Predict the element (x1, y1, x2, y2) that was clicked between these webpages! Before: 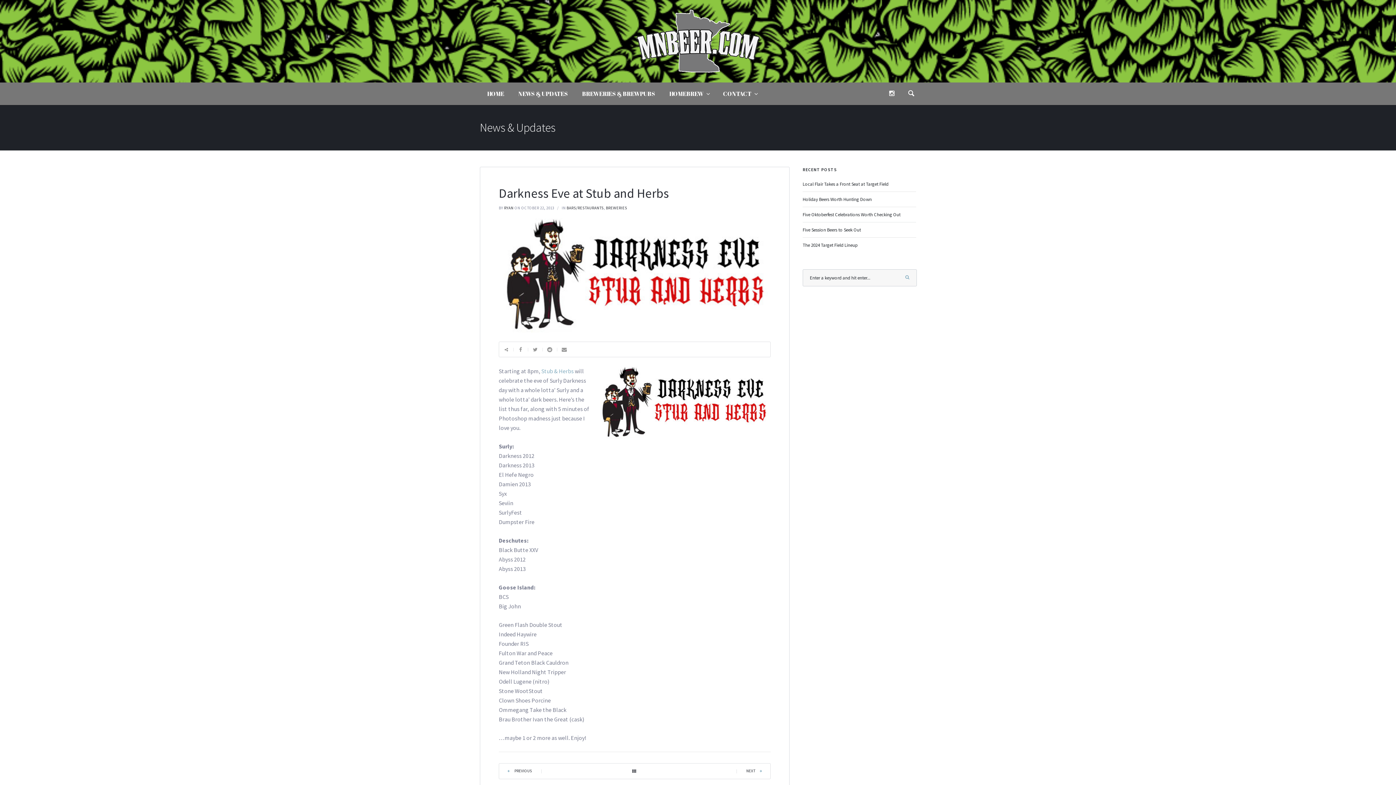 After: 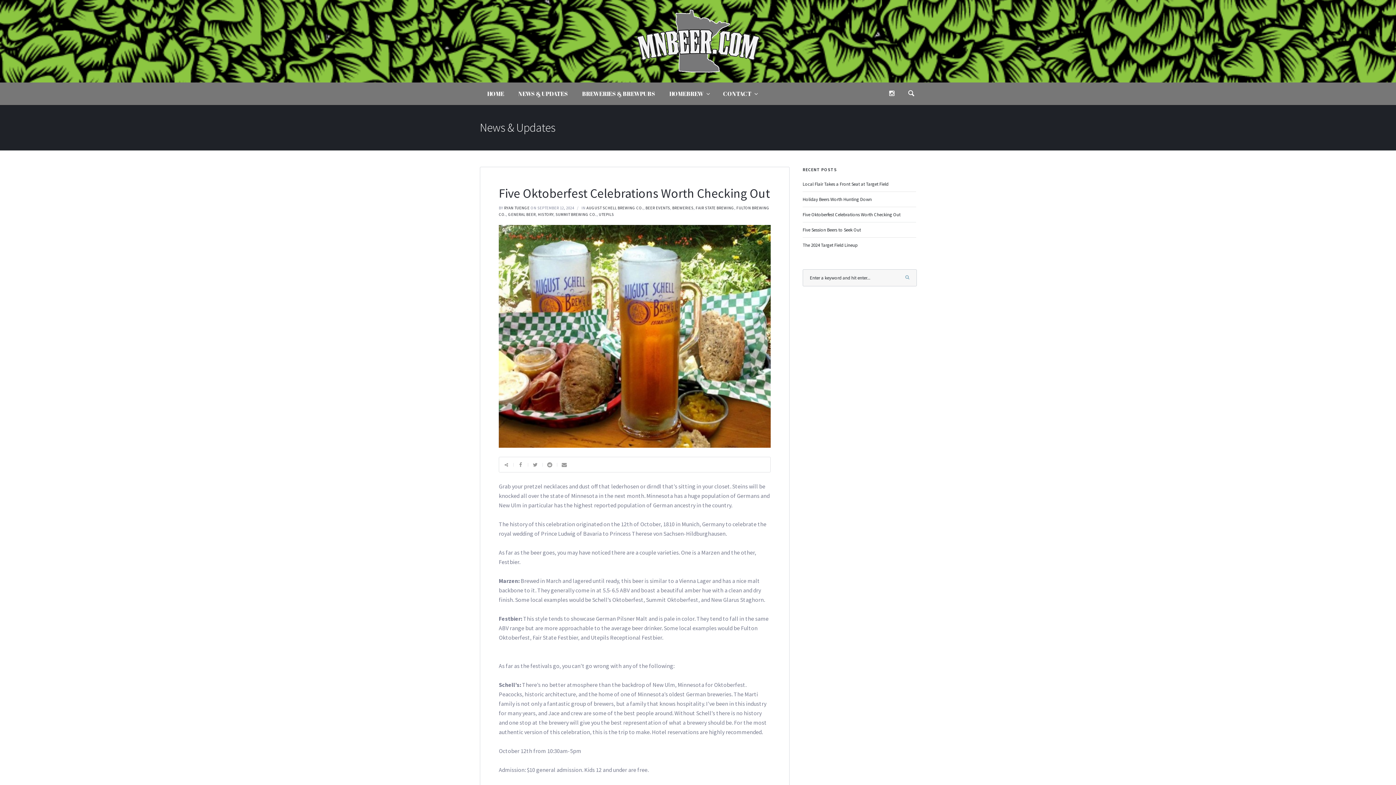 Action: bbox: (802, 211, 900, 217) label: Five Oktoberfest Celebrations Worth Checking Out